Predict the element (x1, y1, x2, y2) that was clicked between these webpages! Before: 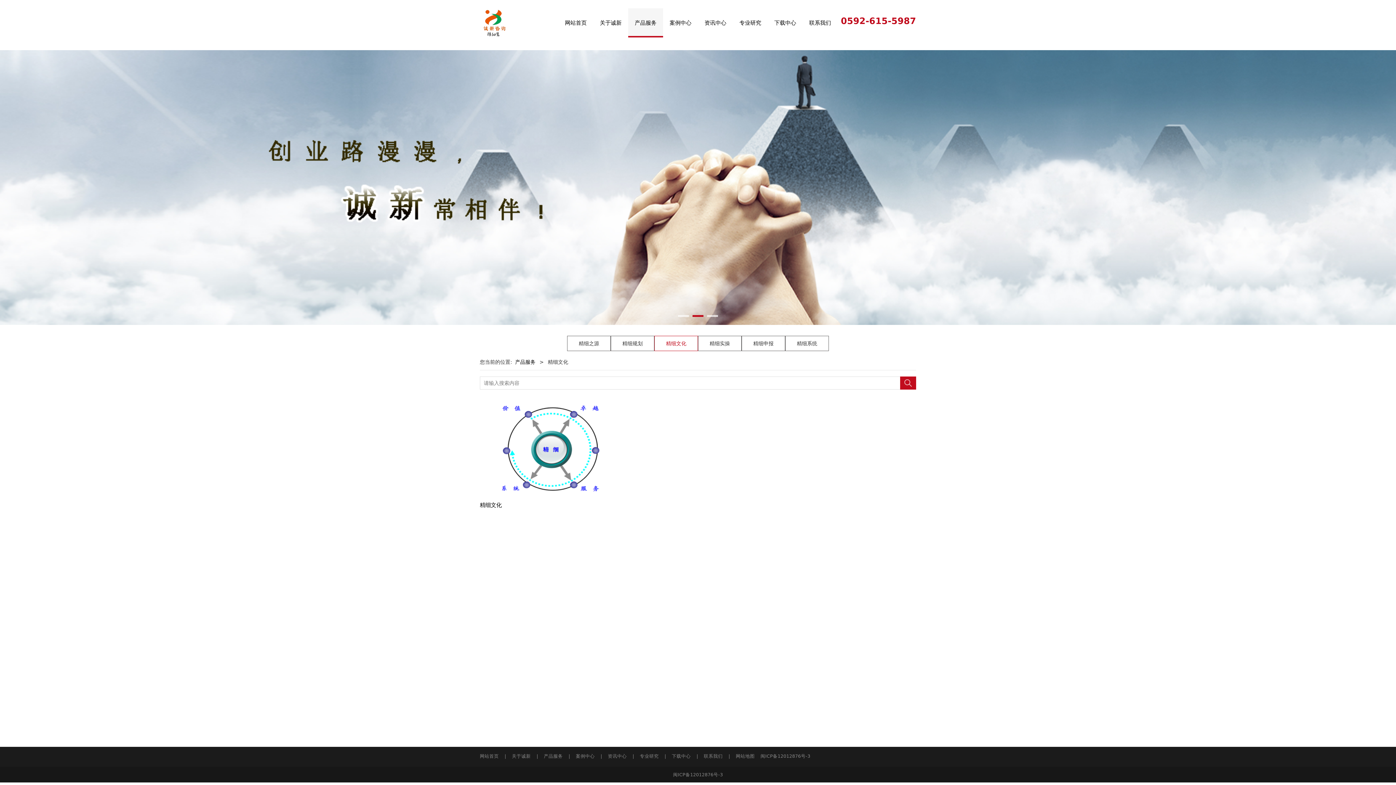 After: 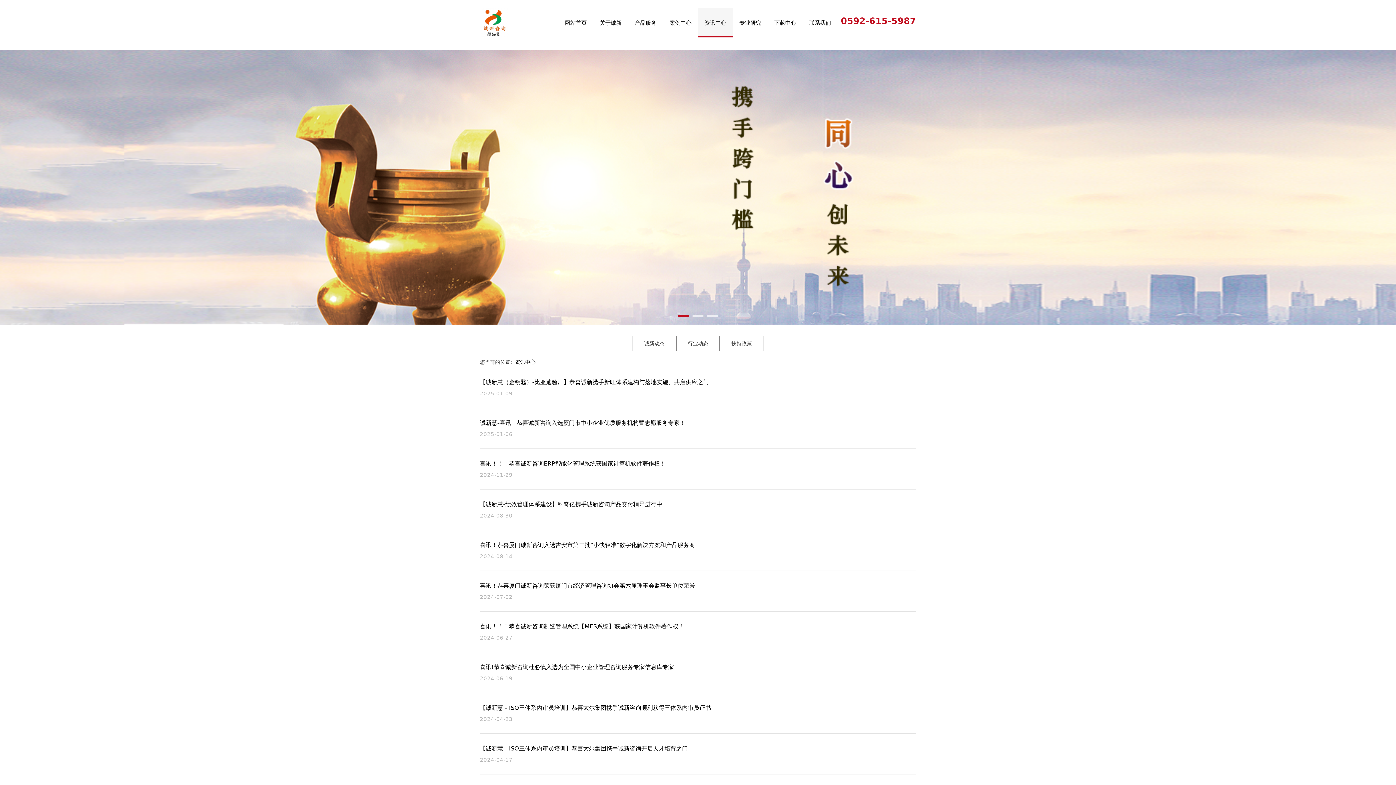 Action: label: 资讯中心 bbox: (698, 8, 733, 37)